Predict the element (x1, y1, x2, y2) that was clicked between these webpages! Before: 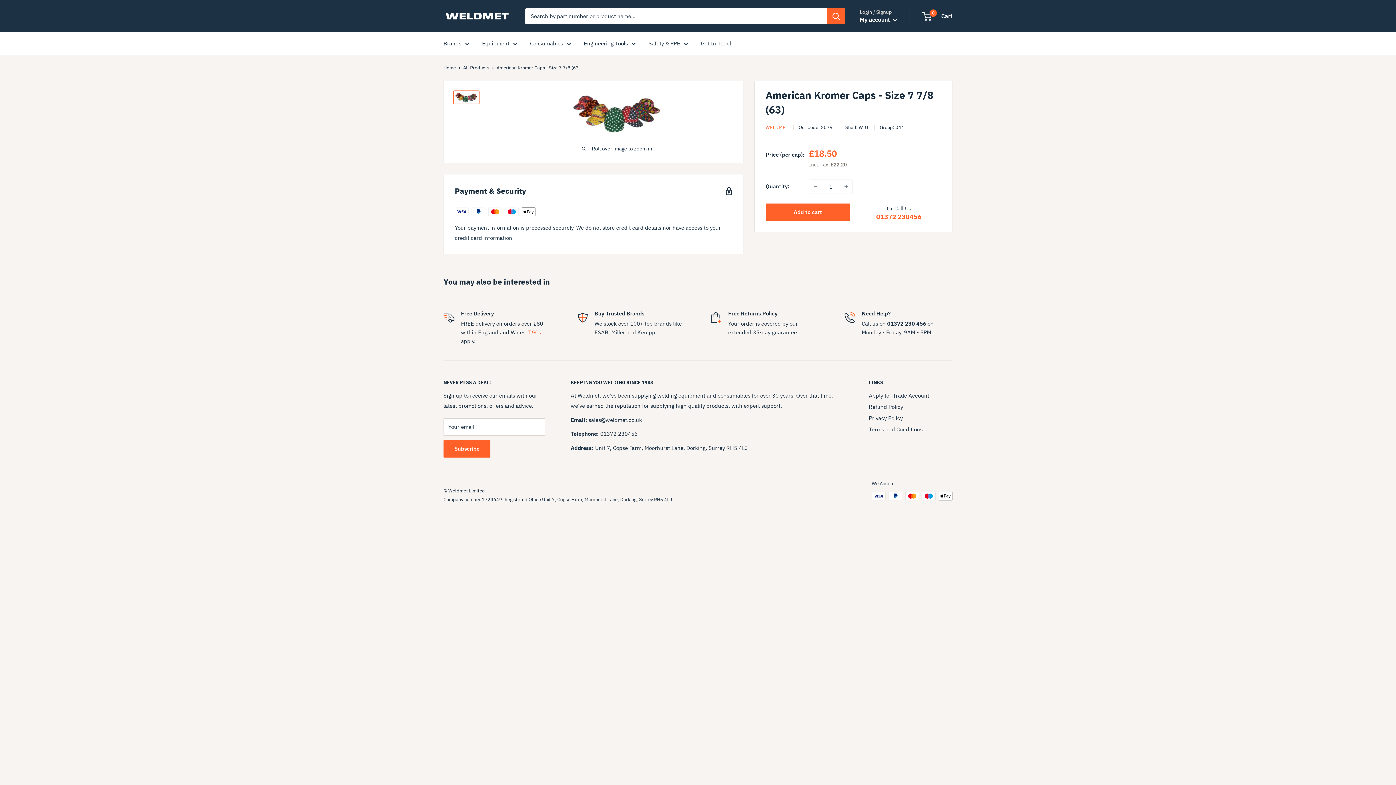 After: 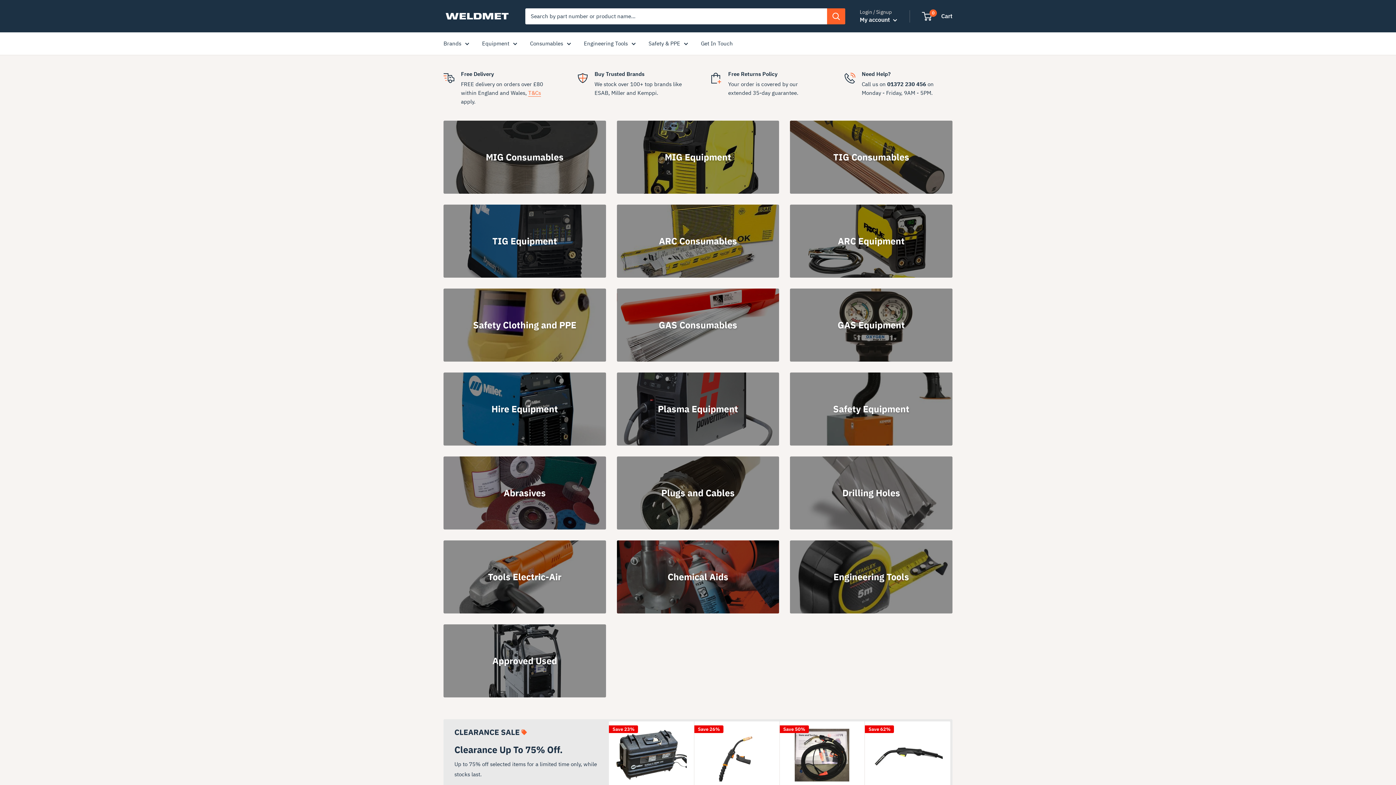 Action: bbox: (530, 38, 571, 48) label: Consumables